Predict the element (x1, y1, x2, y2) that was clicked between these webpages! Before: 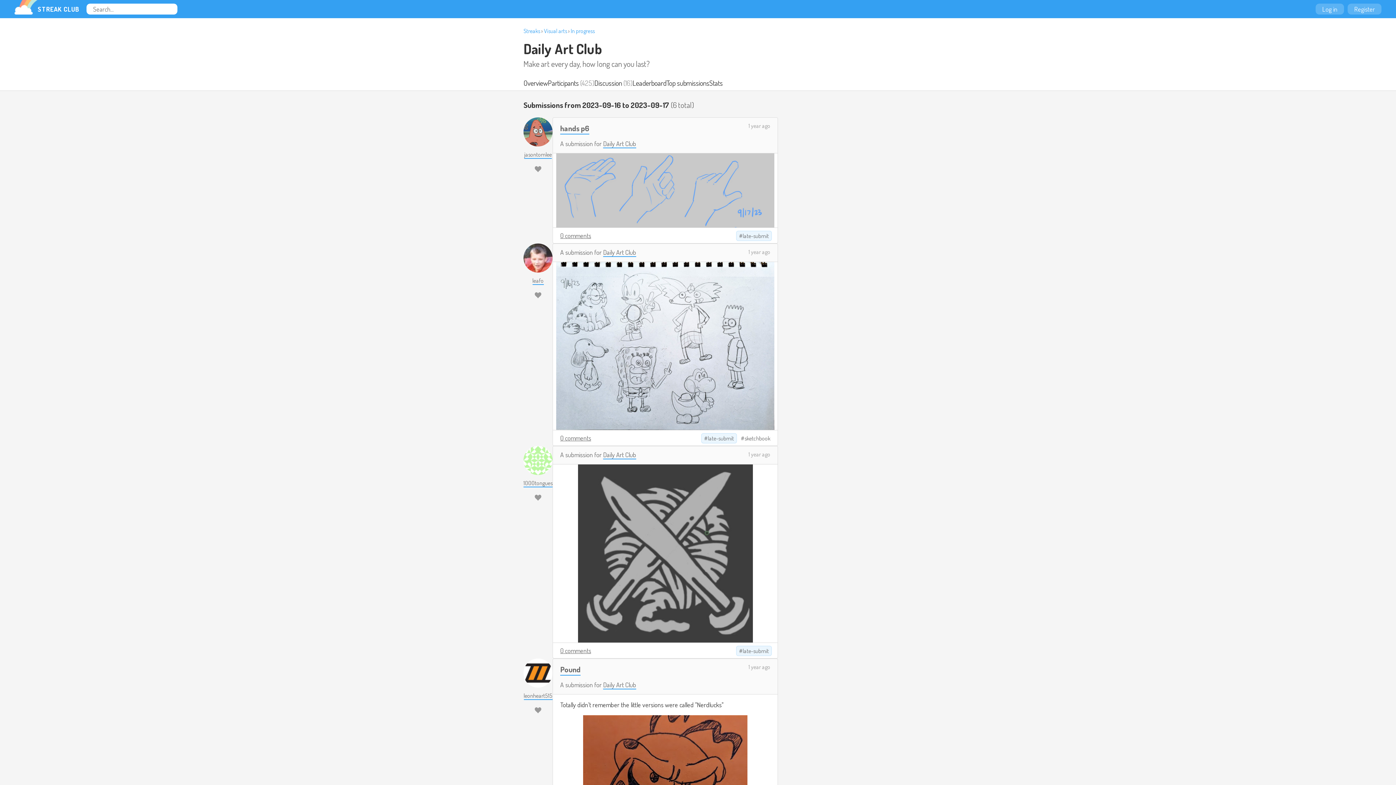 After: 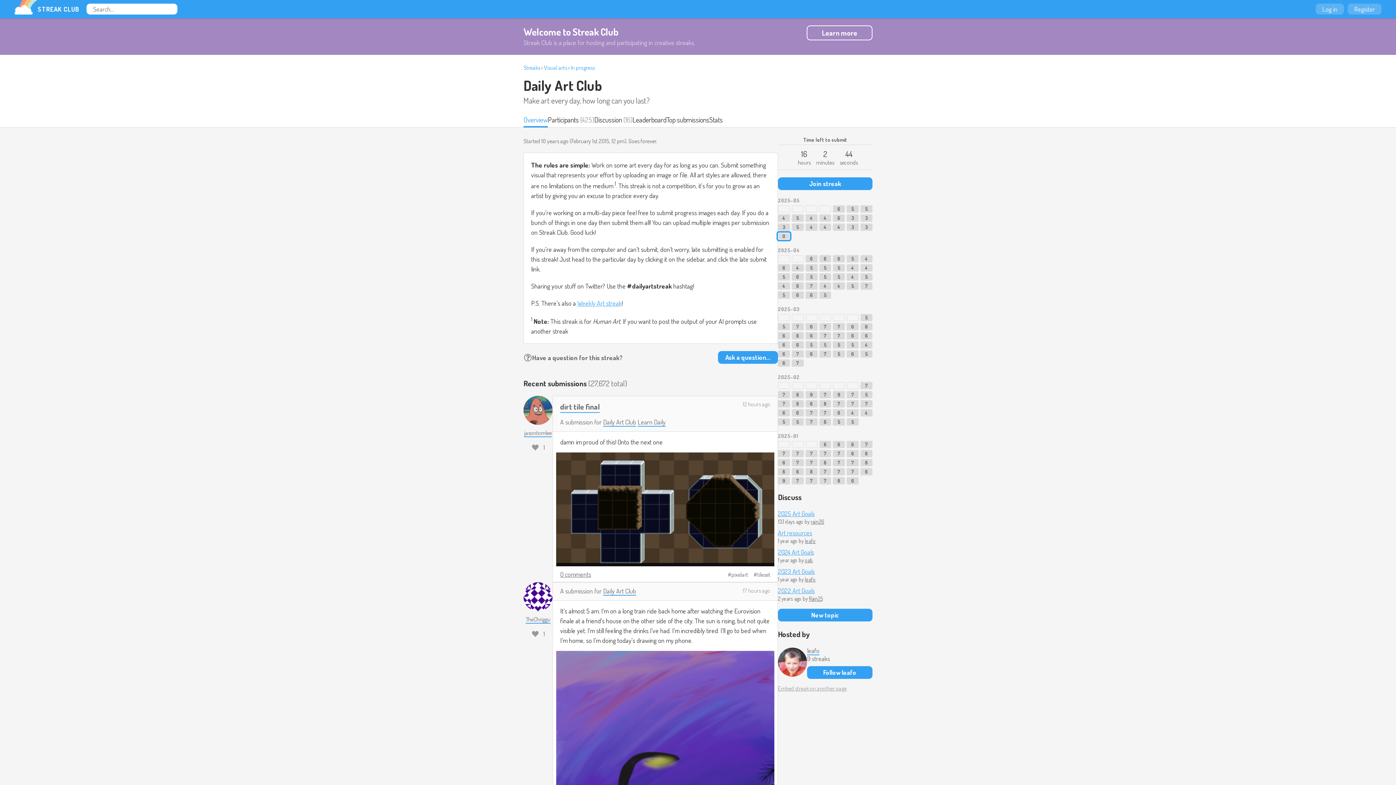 Action: bbox: (603, 139, 636, 148) label: Daily Art Club